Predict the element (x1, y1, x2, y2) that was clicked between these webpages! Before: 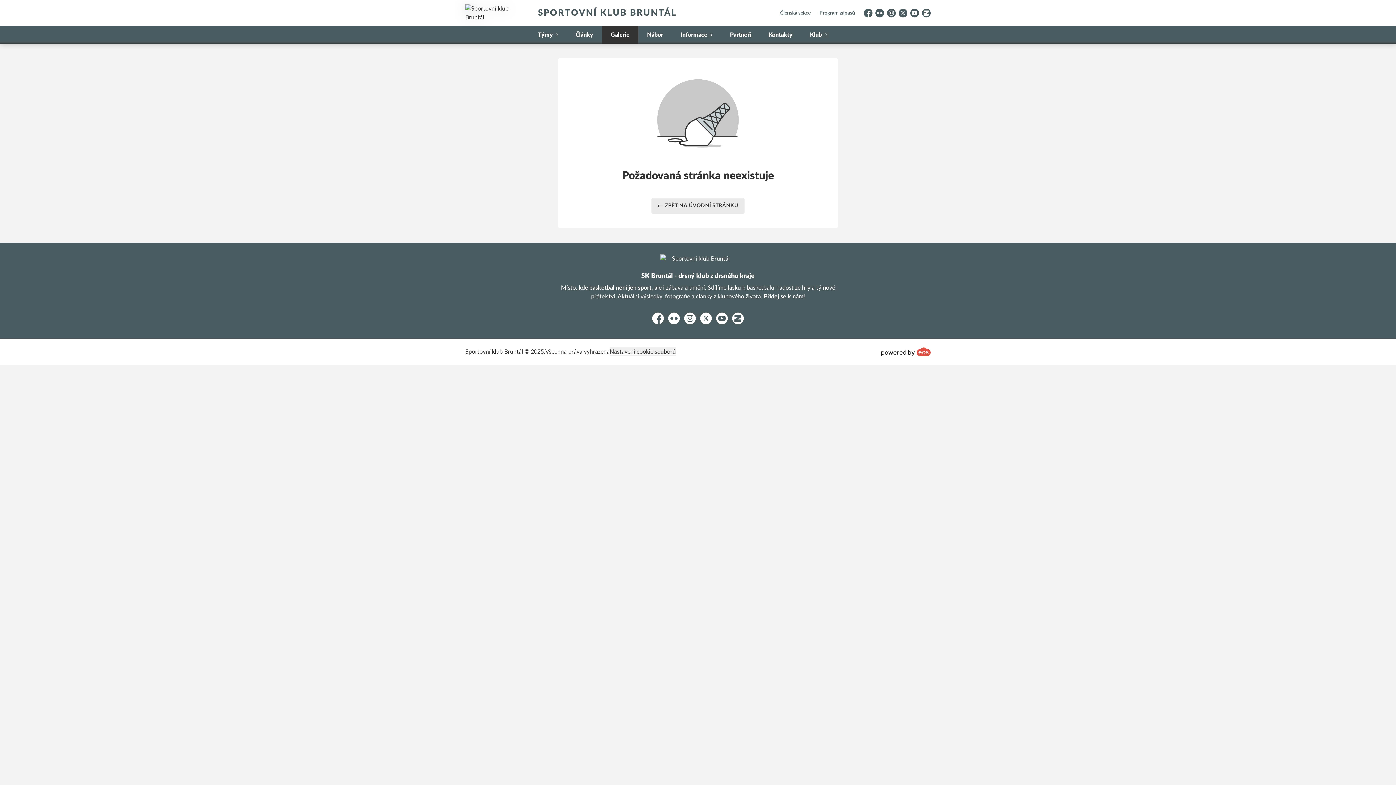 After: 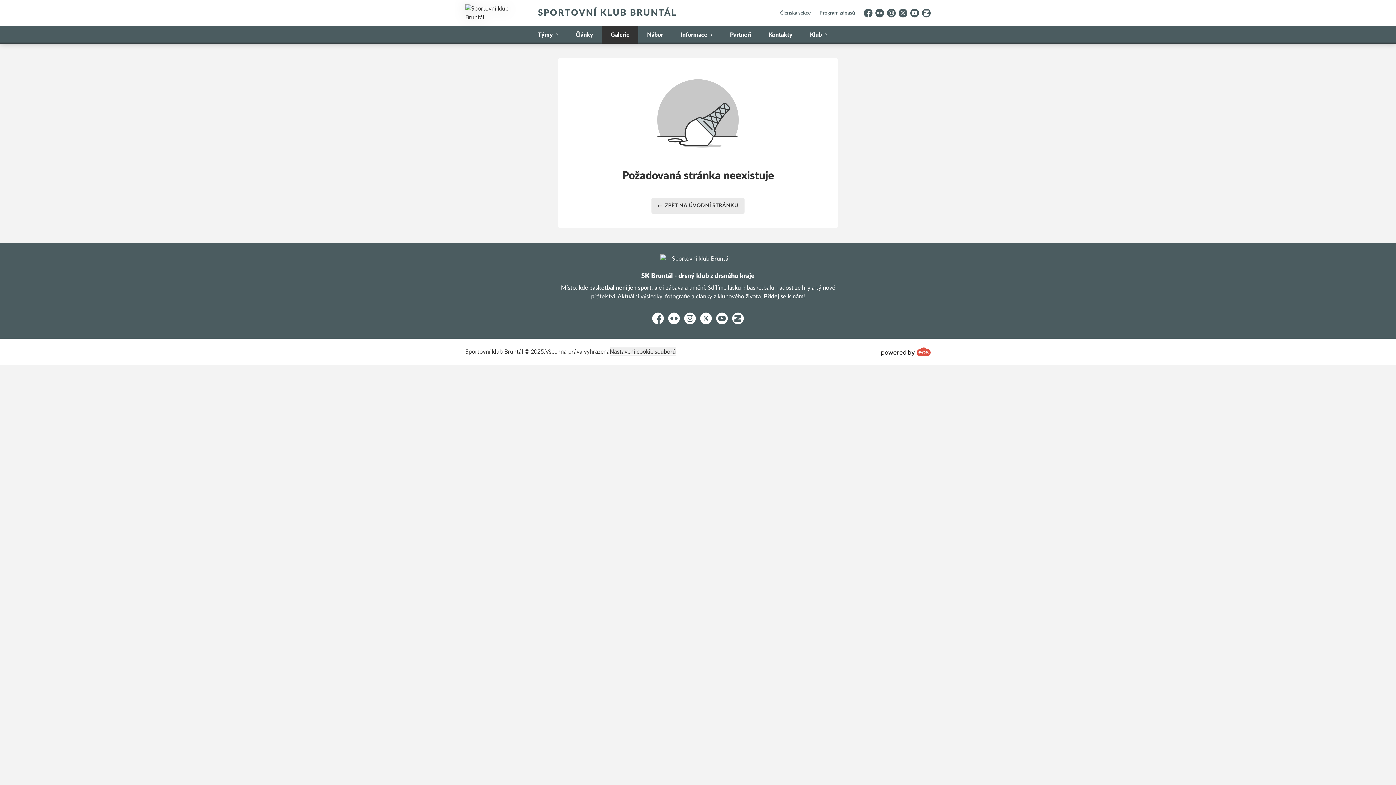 Action: bbox: (881, 347, 930, 356)